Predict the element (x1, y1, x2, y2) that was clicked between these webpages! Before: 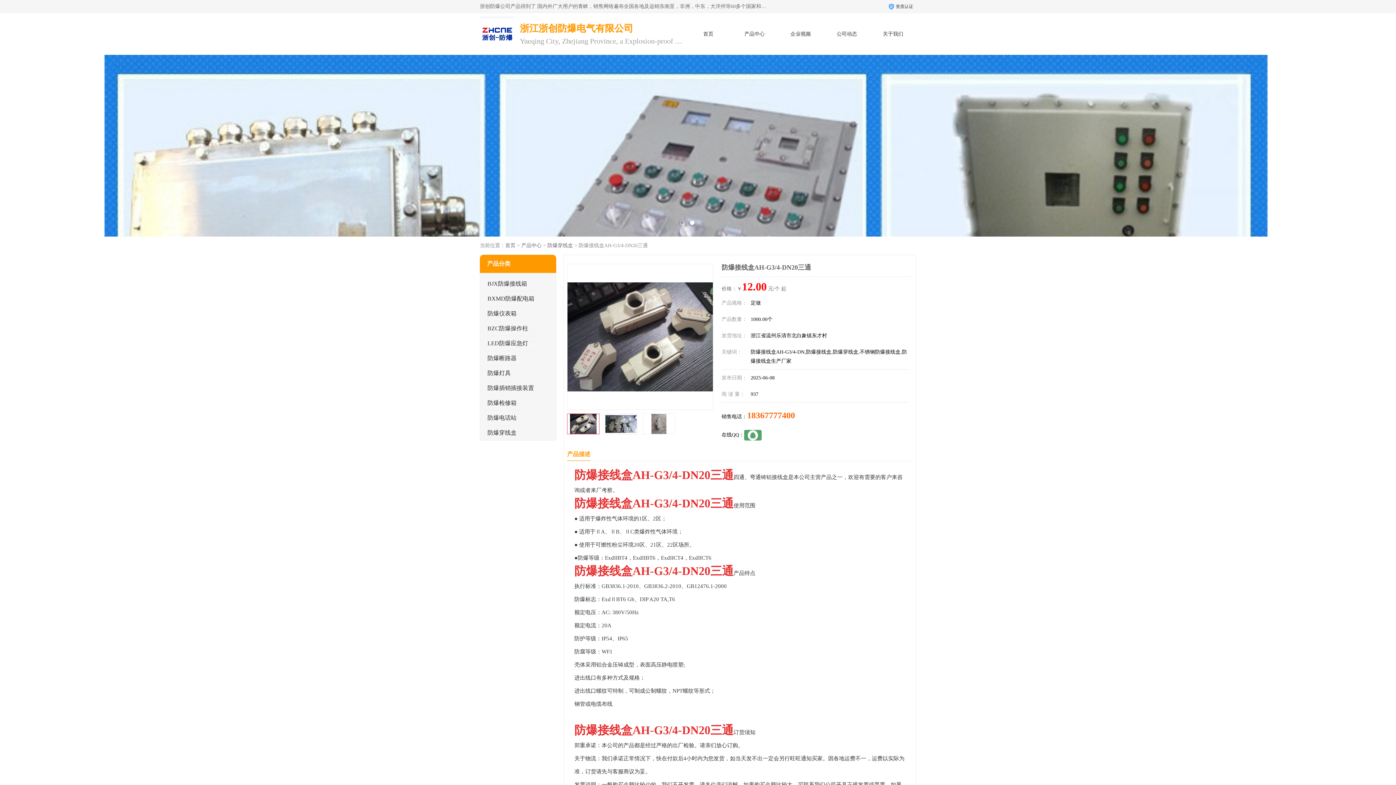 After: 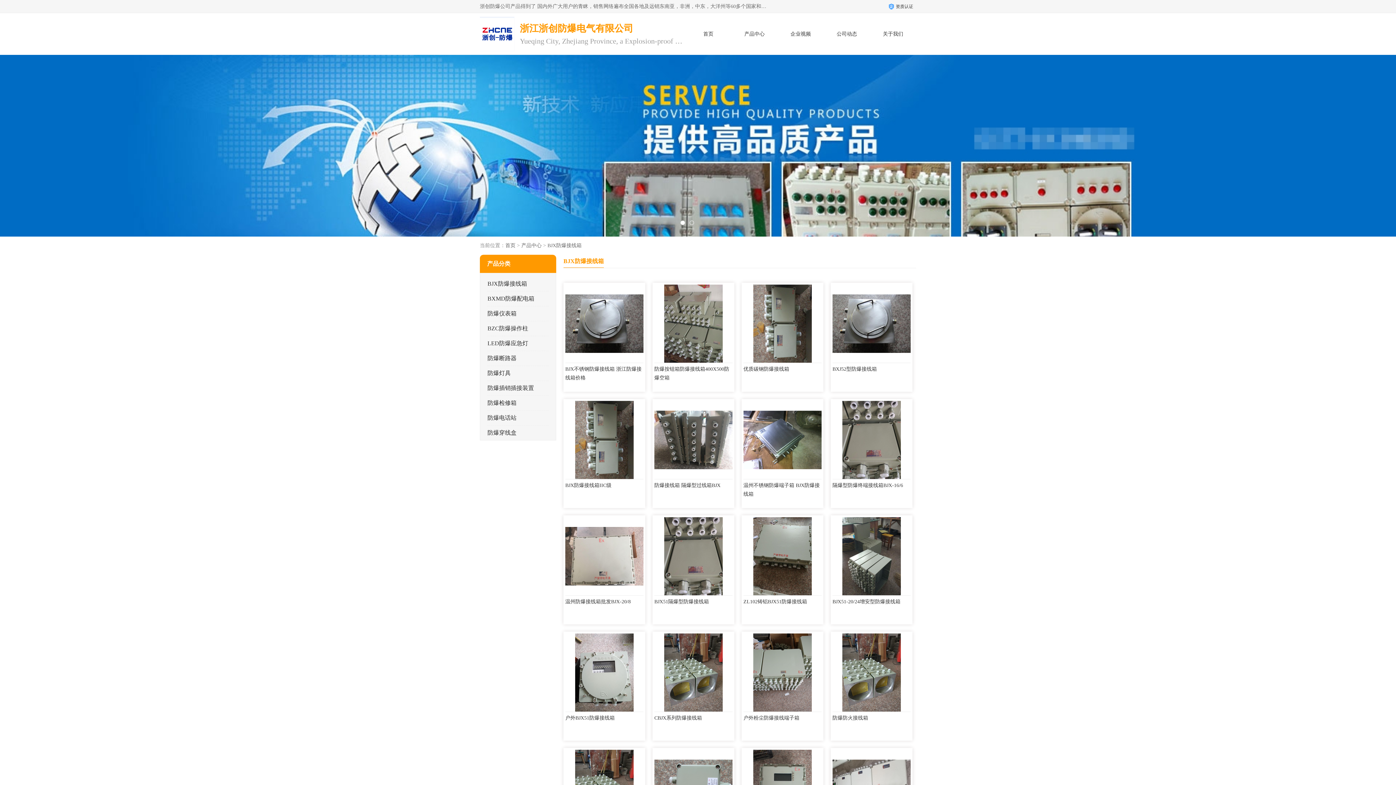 Action: label: BJX防爆接线箱 bbox: (487, 280, 527, 286)